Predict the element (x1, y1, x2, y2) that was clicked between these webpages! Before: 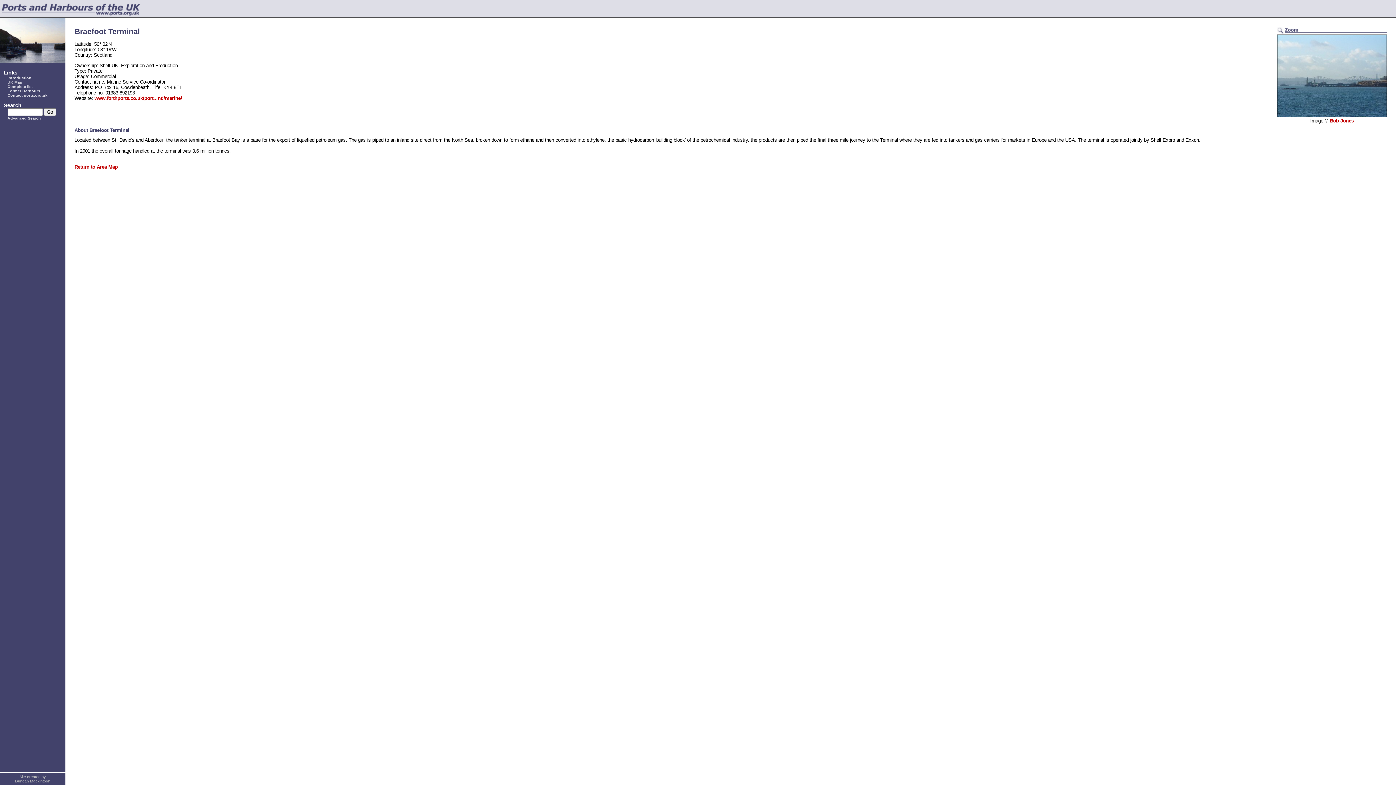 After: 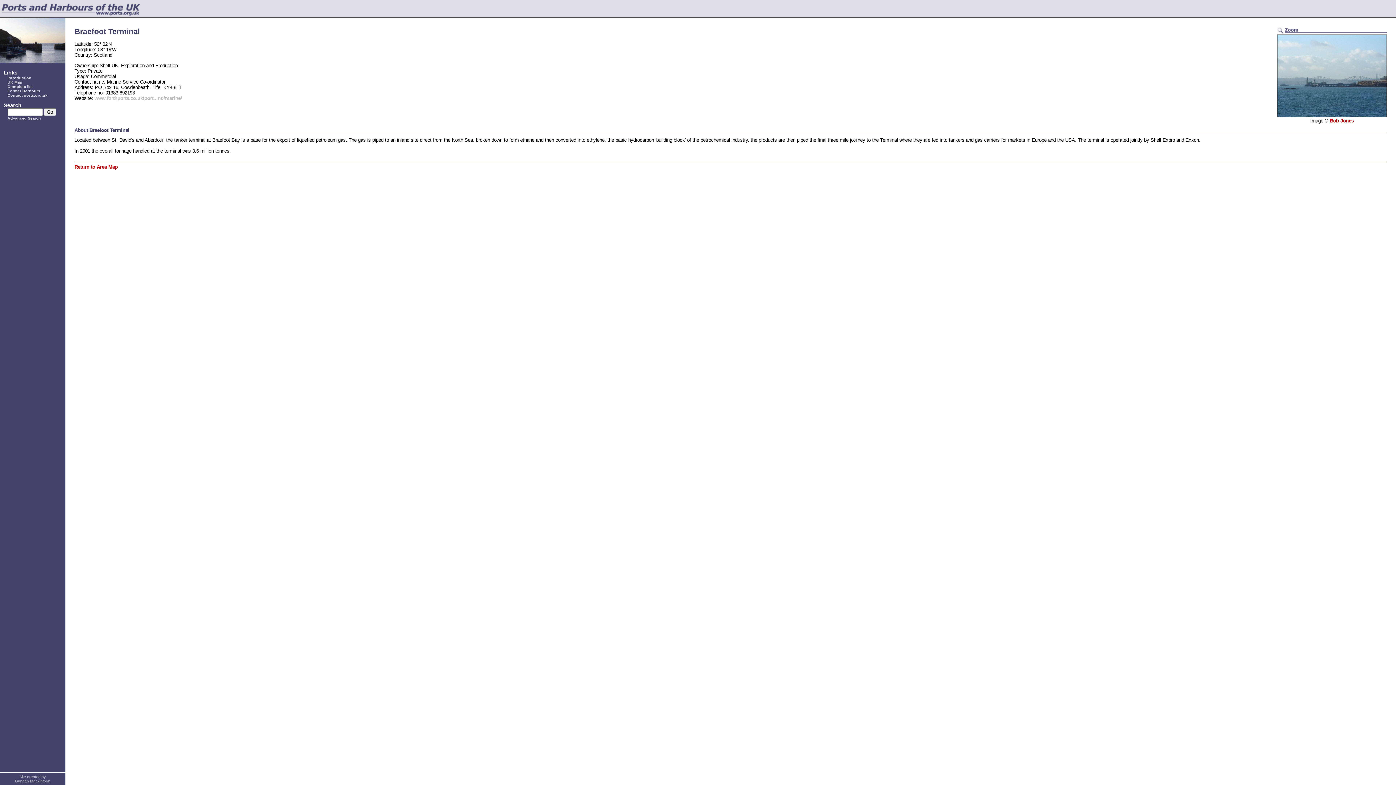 Action: label: www.forthports.co.uk/port...nd/marine/ bbox: (94, 95, 182, 100)